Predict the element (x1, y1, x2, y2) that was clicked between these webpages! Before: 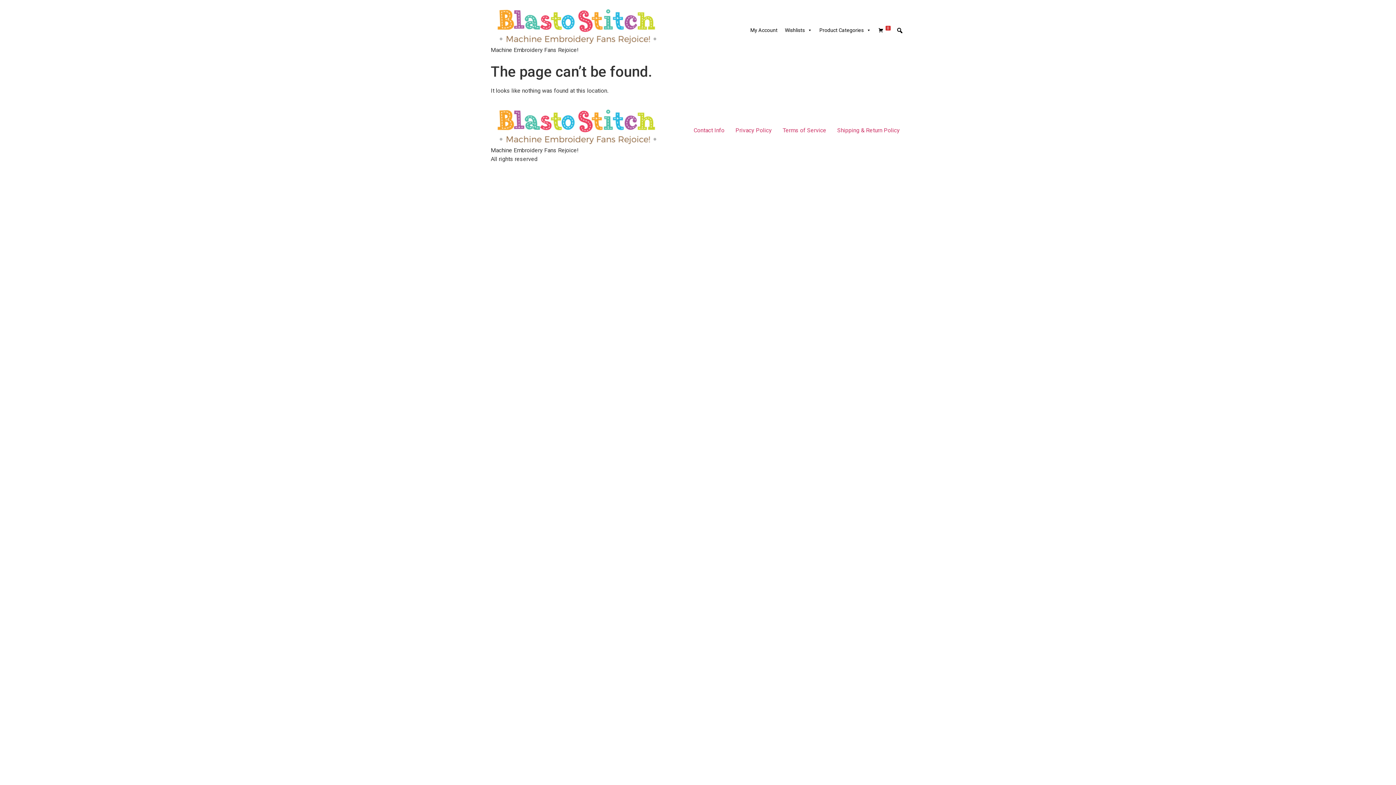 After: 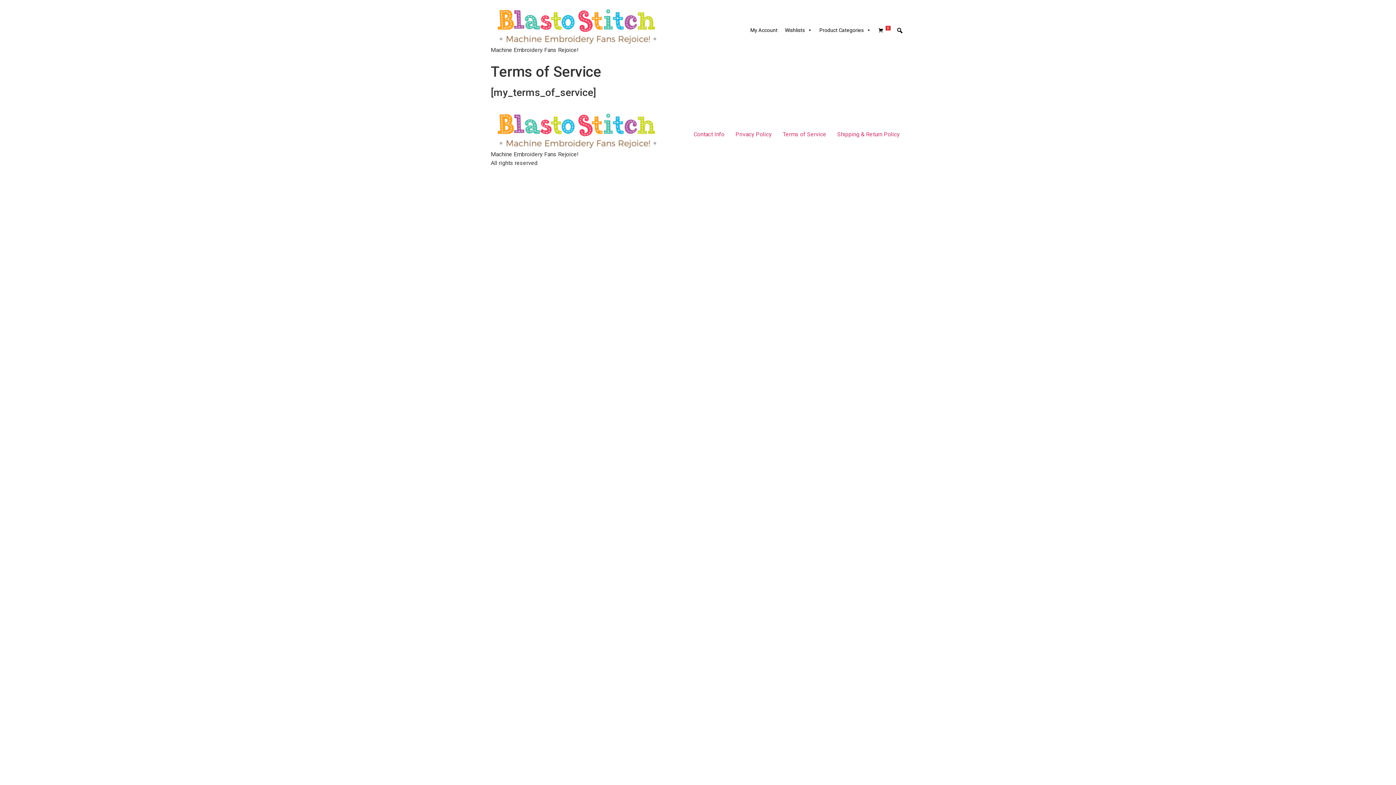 Action: bbox: (777, 124, 832, 136) label: Terms of Service